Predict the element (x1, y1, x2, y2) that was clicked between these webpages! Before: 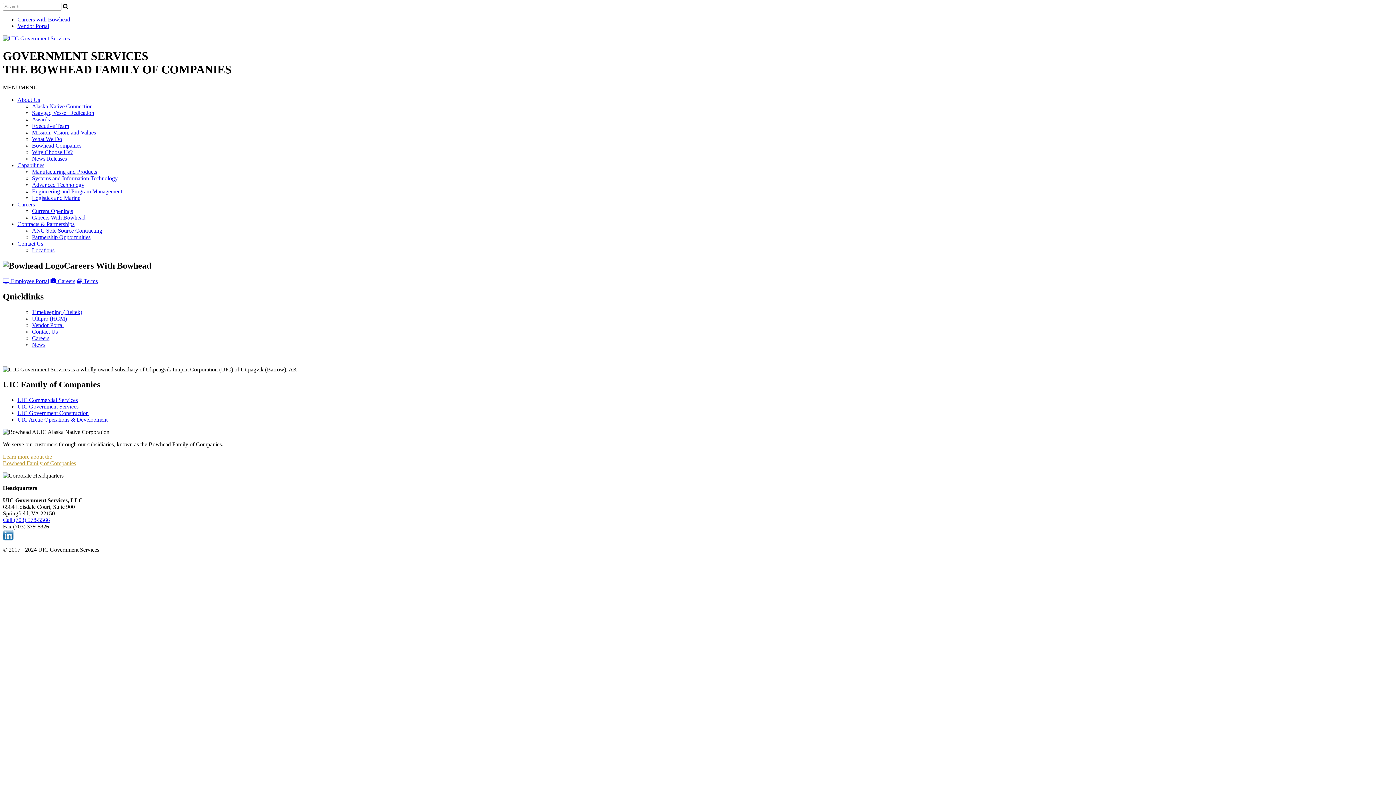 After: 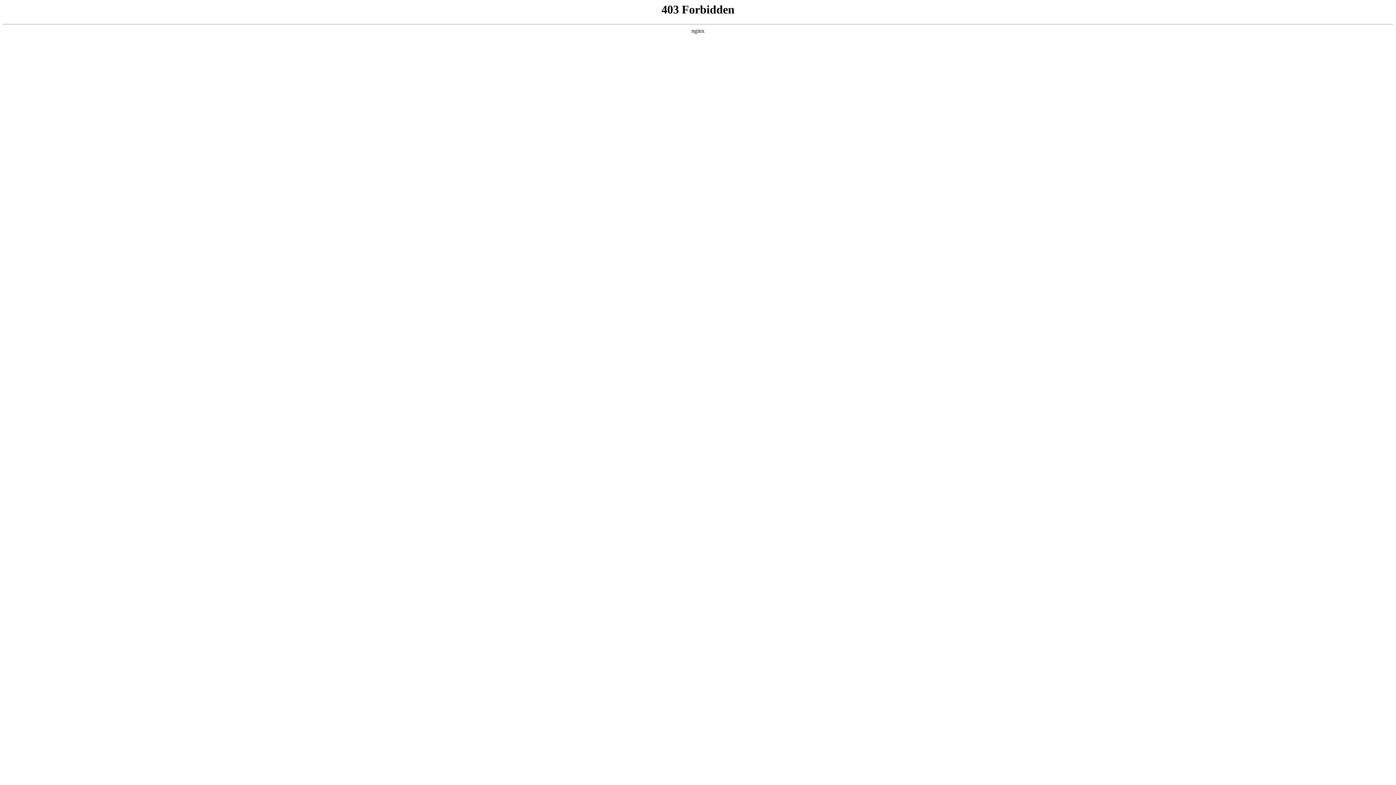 Action: label: Partnership Opportunities bbox: (32, 234, 90, 240)